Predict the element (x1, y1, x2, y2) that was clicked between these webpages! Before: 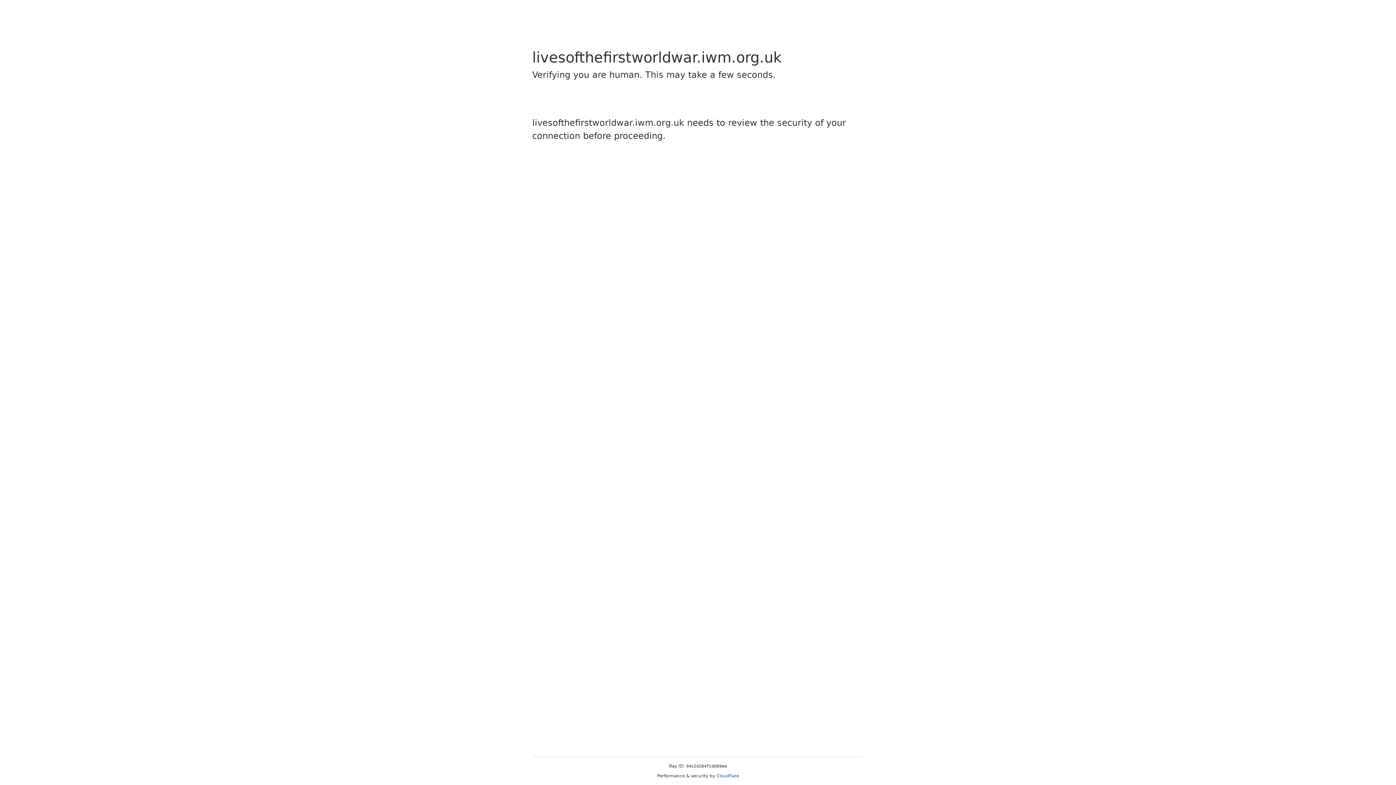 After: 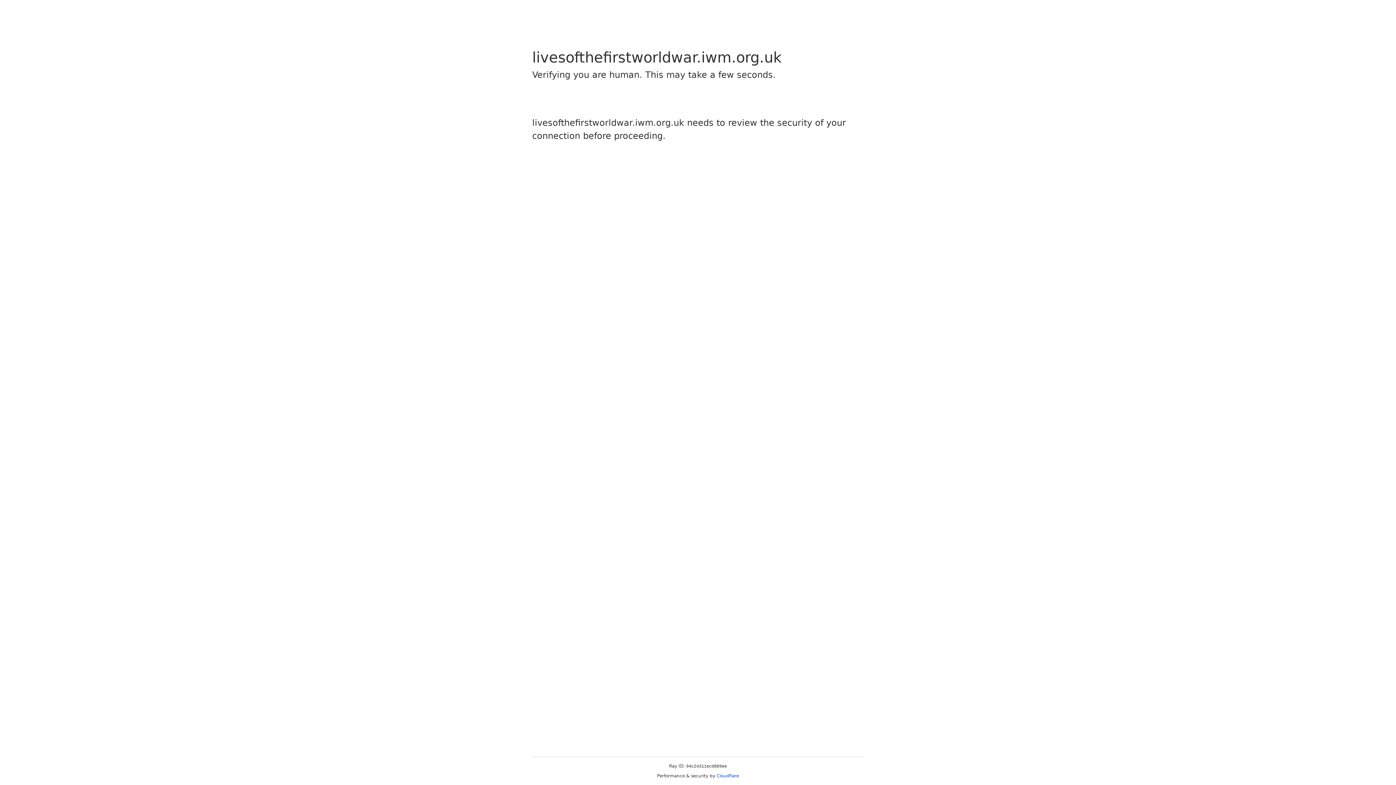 Action: bbox: (716, 773, 739, 778) label: Cloudflare